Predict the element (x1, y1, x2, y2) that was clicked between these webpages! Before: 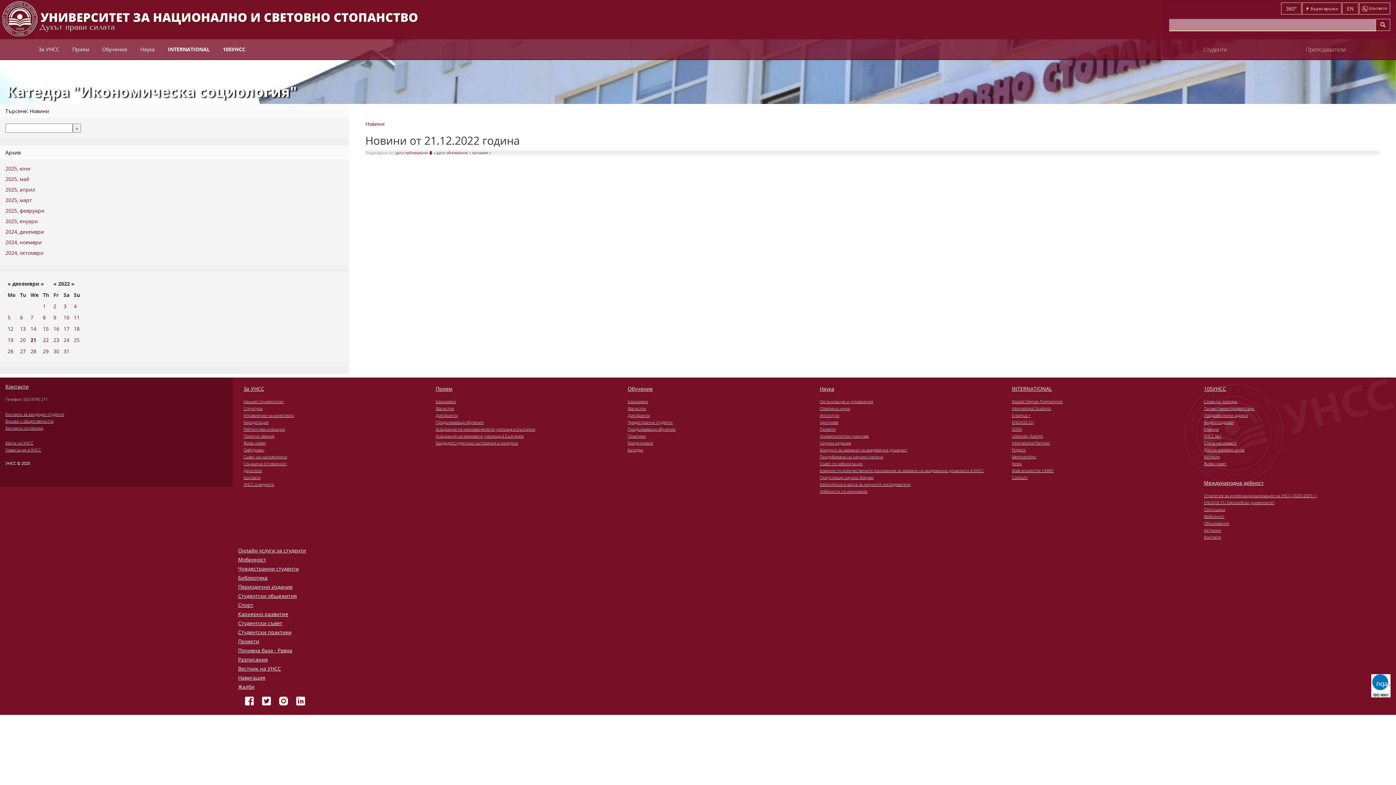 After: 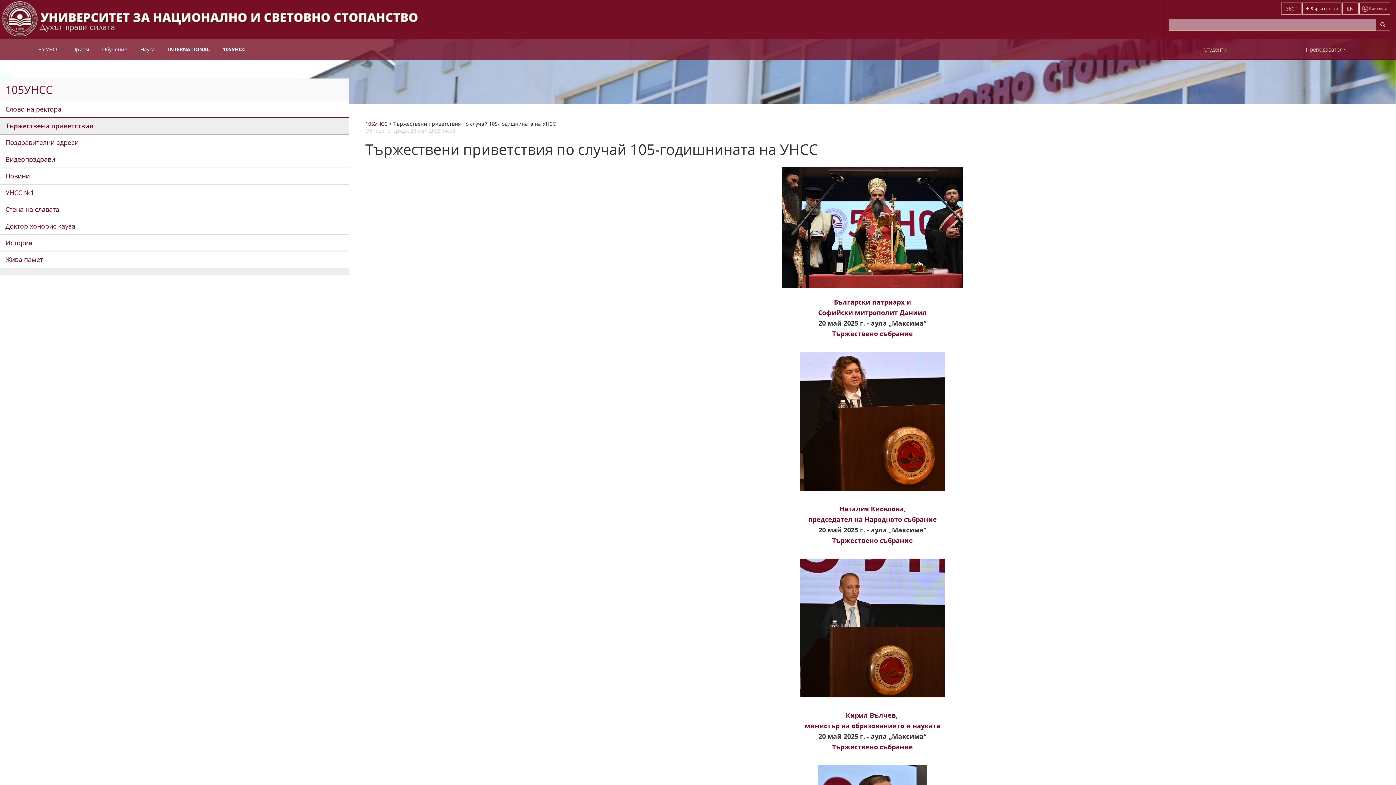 Action: bbox: (1204, 405, 1385, 411) label: Тържествени приветствия